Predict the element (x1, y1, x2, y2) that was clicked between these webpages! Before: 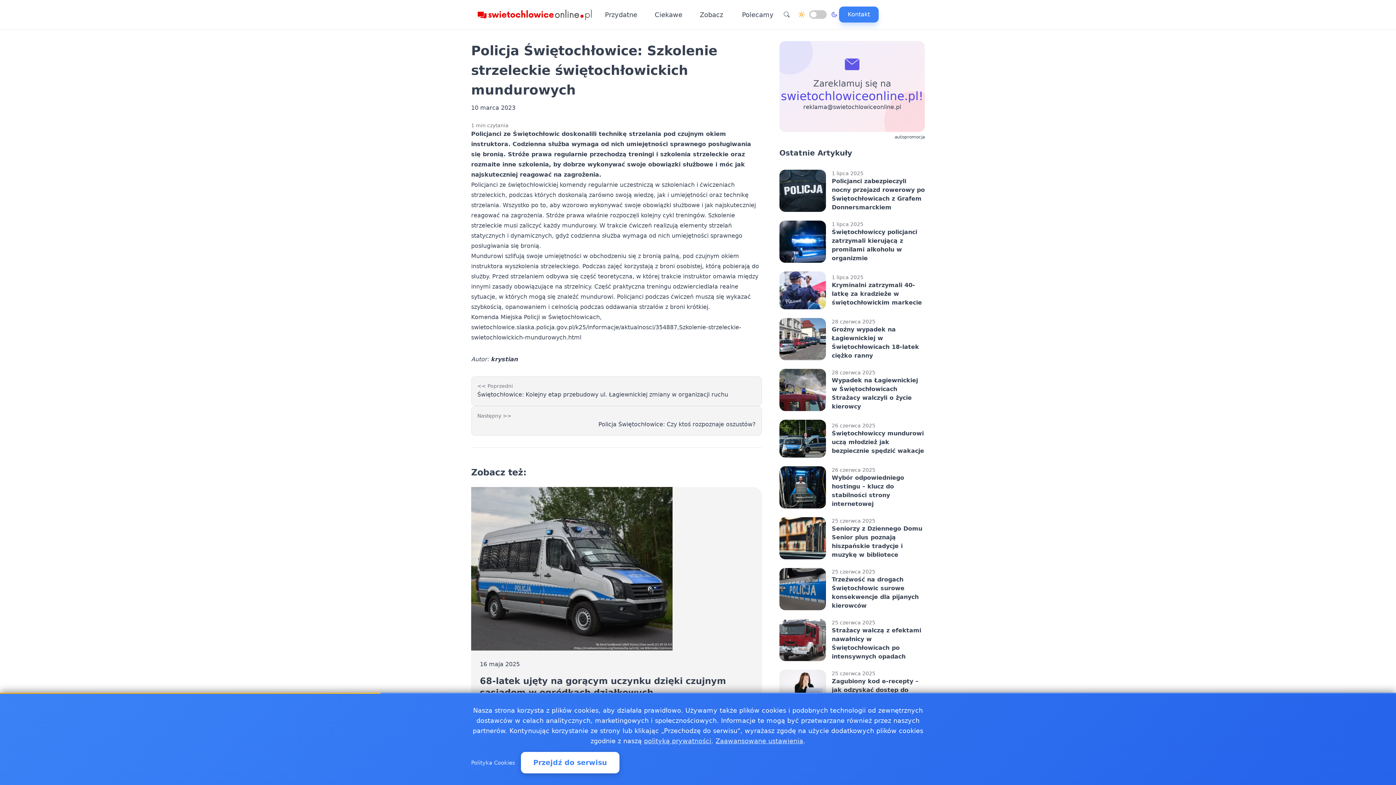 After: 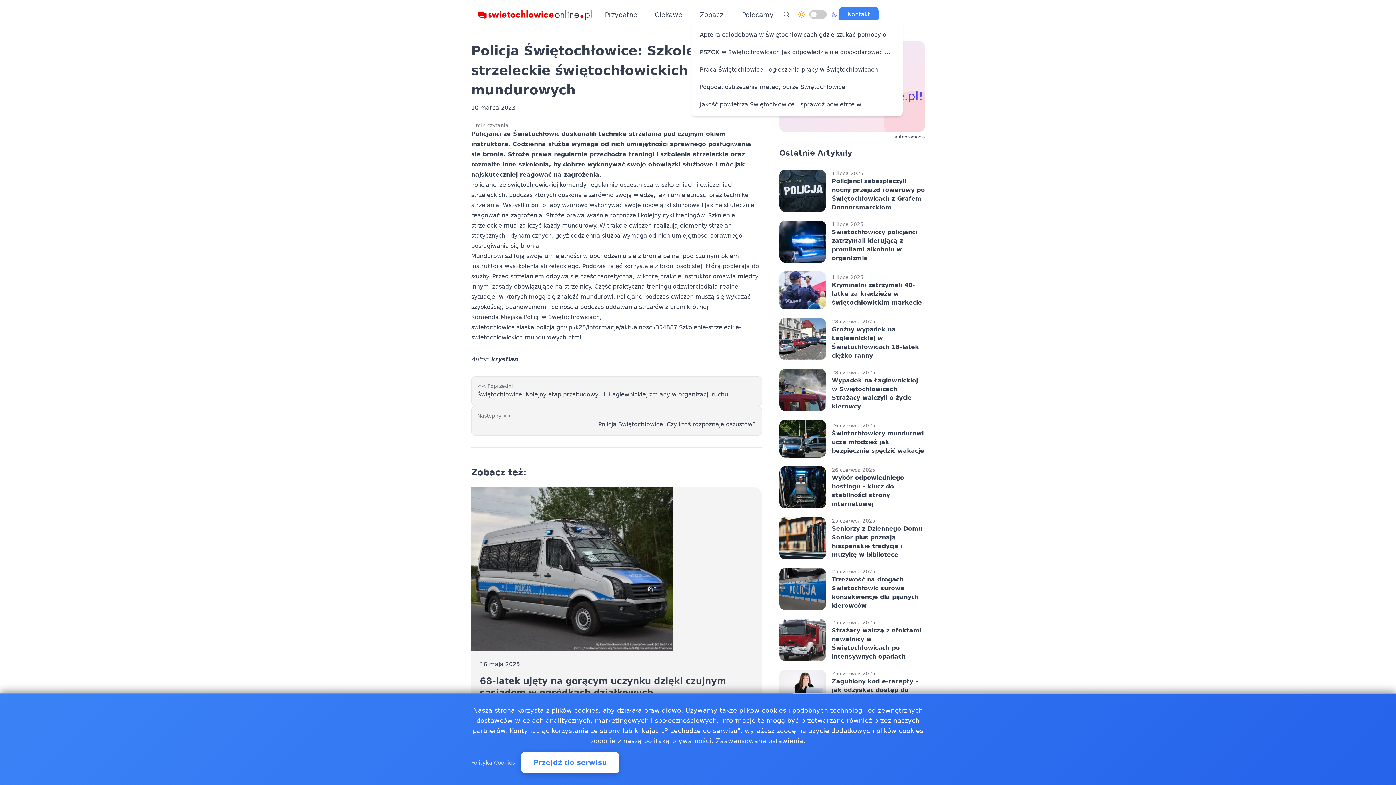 Action: bbox: (691, 6, 733, 23) label: Zobacz